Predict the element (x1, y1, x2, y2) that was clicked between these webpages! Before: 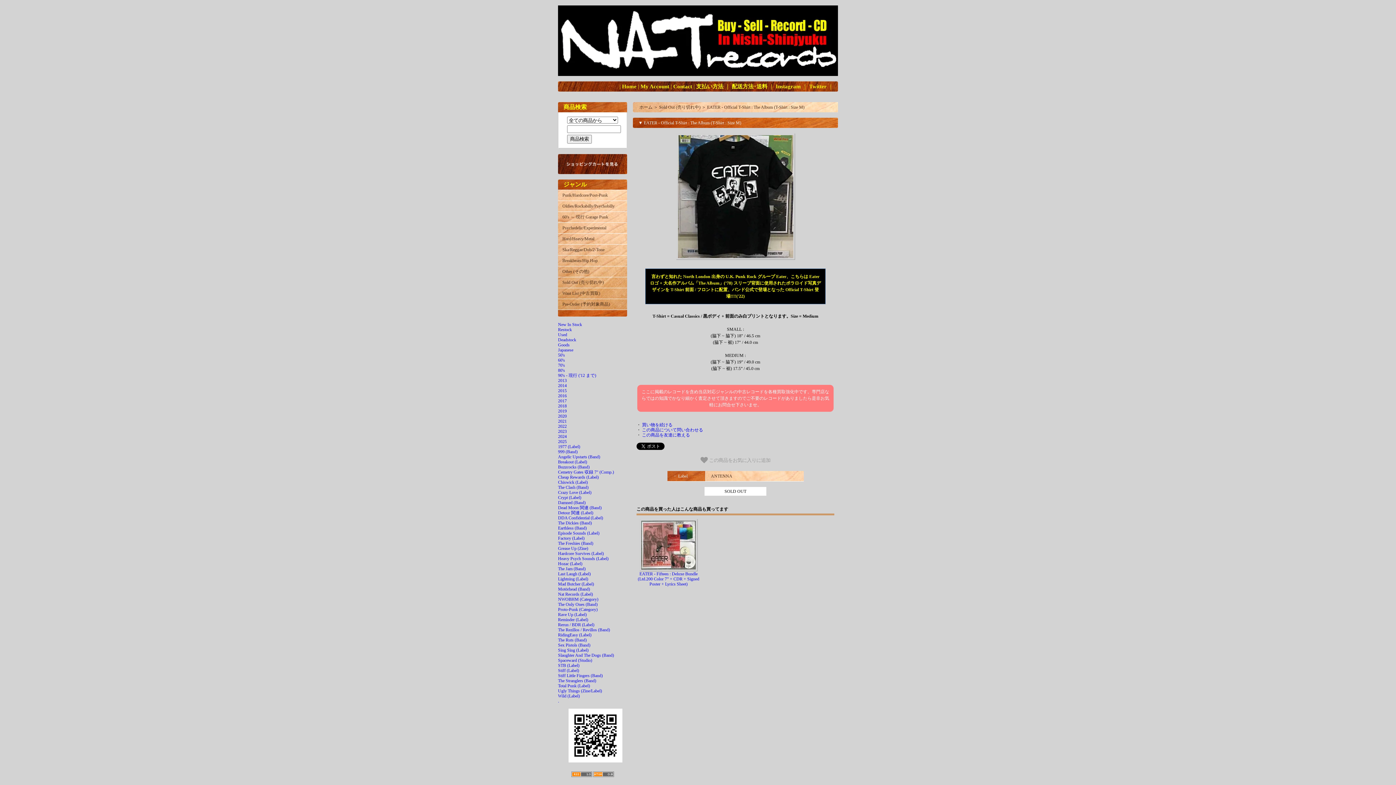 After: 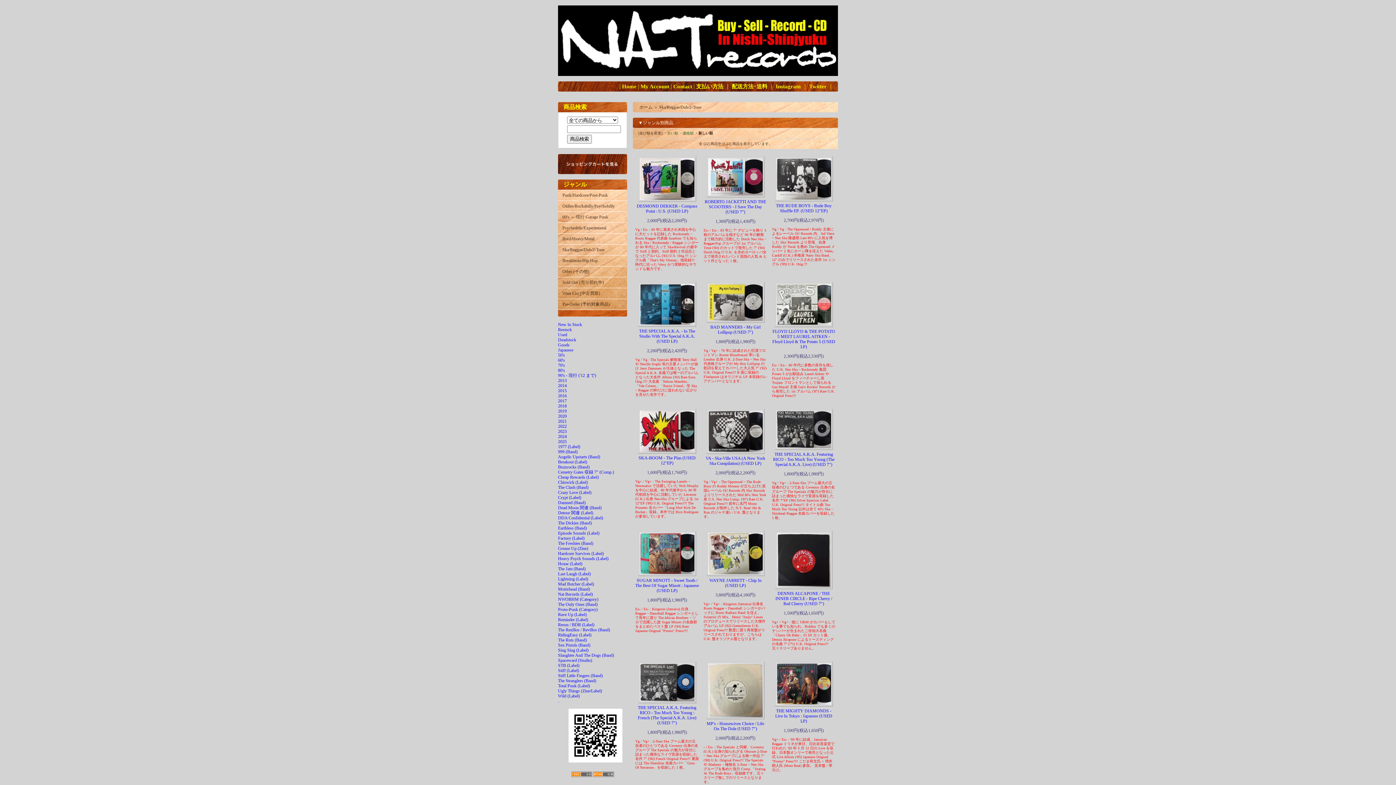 Action: bbox: (562, 247, 604, 252) label: Ska/Reggae/Dub/2-Tone